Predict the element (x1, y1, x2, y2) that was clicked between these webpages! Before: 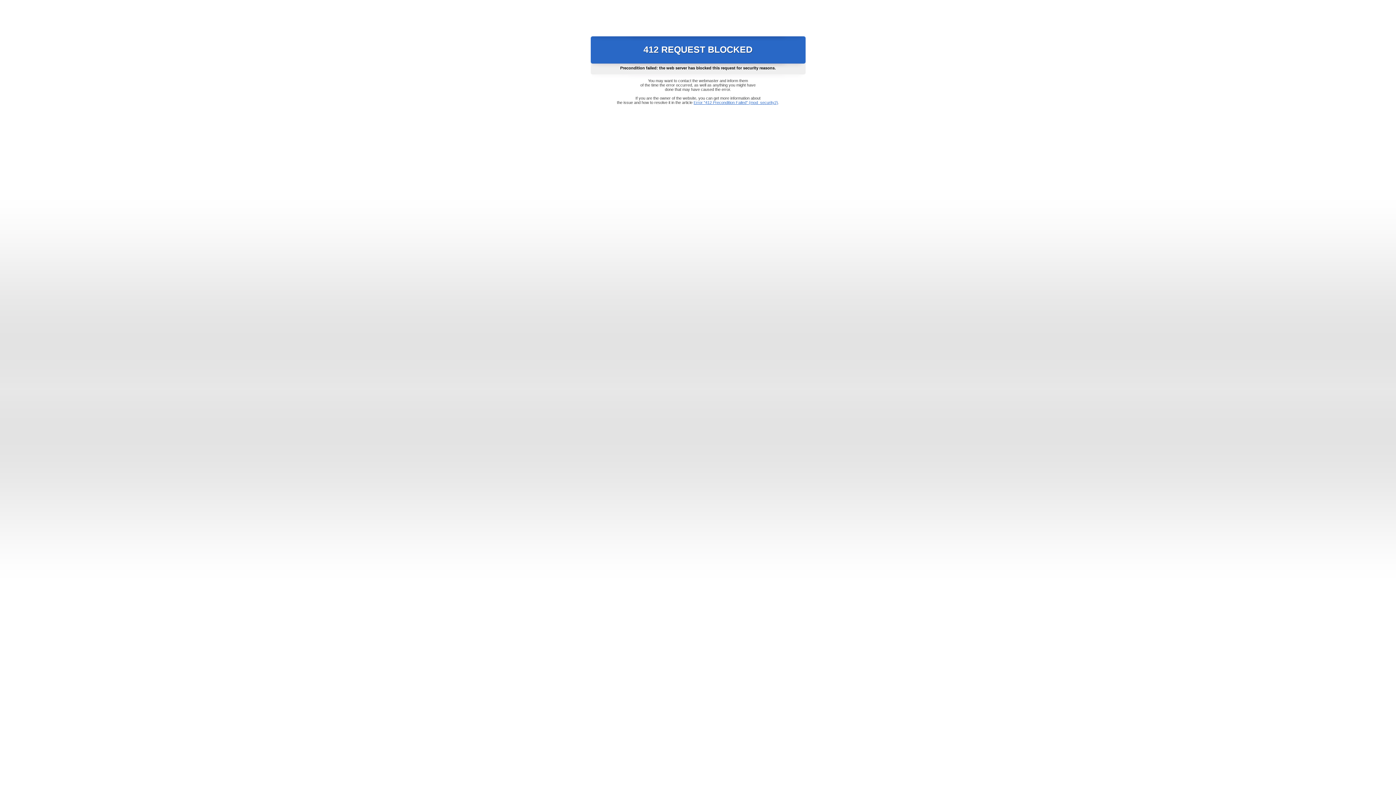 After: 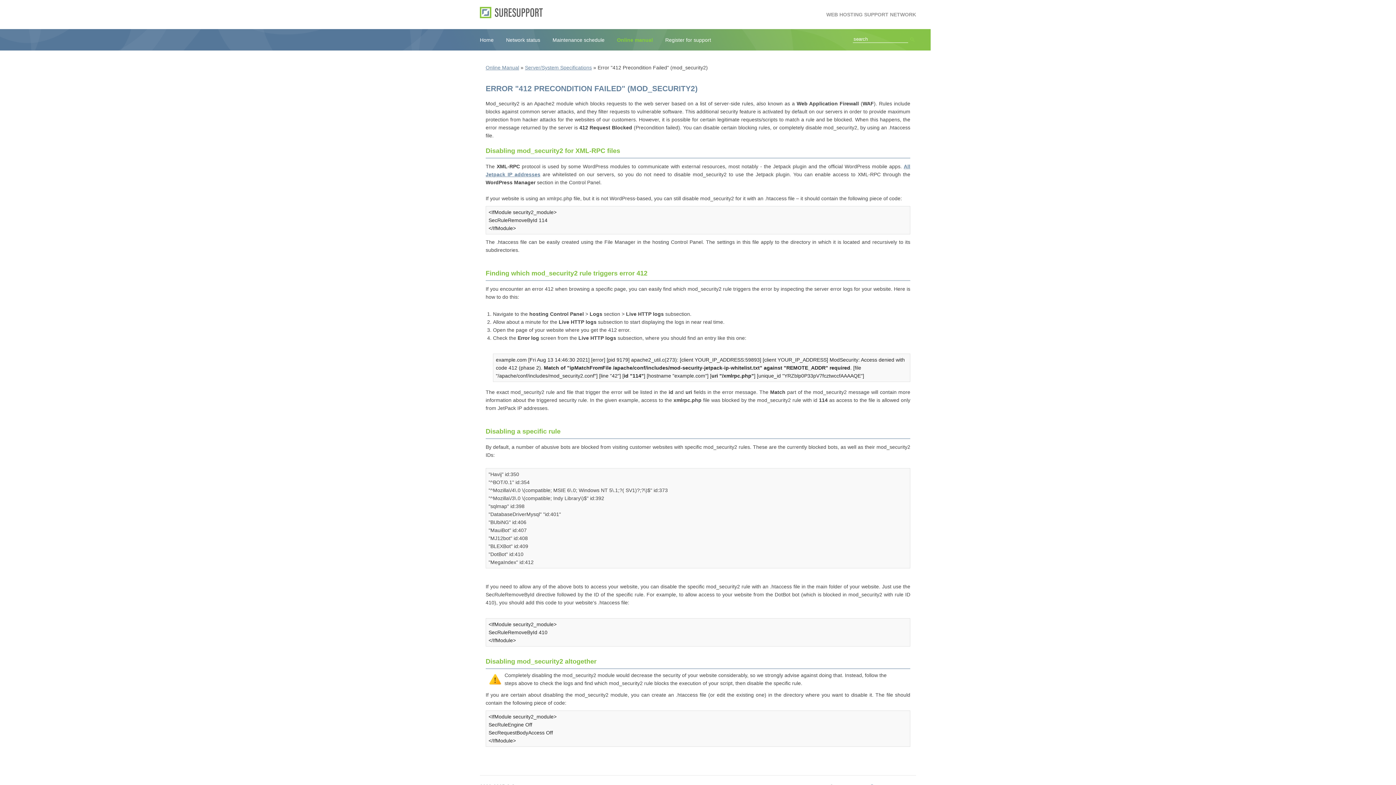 Action: label: Error "412 Precondition Failed" (mod_security2) bbox: (693, 100, 778, 104)